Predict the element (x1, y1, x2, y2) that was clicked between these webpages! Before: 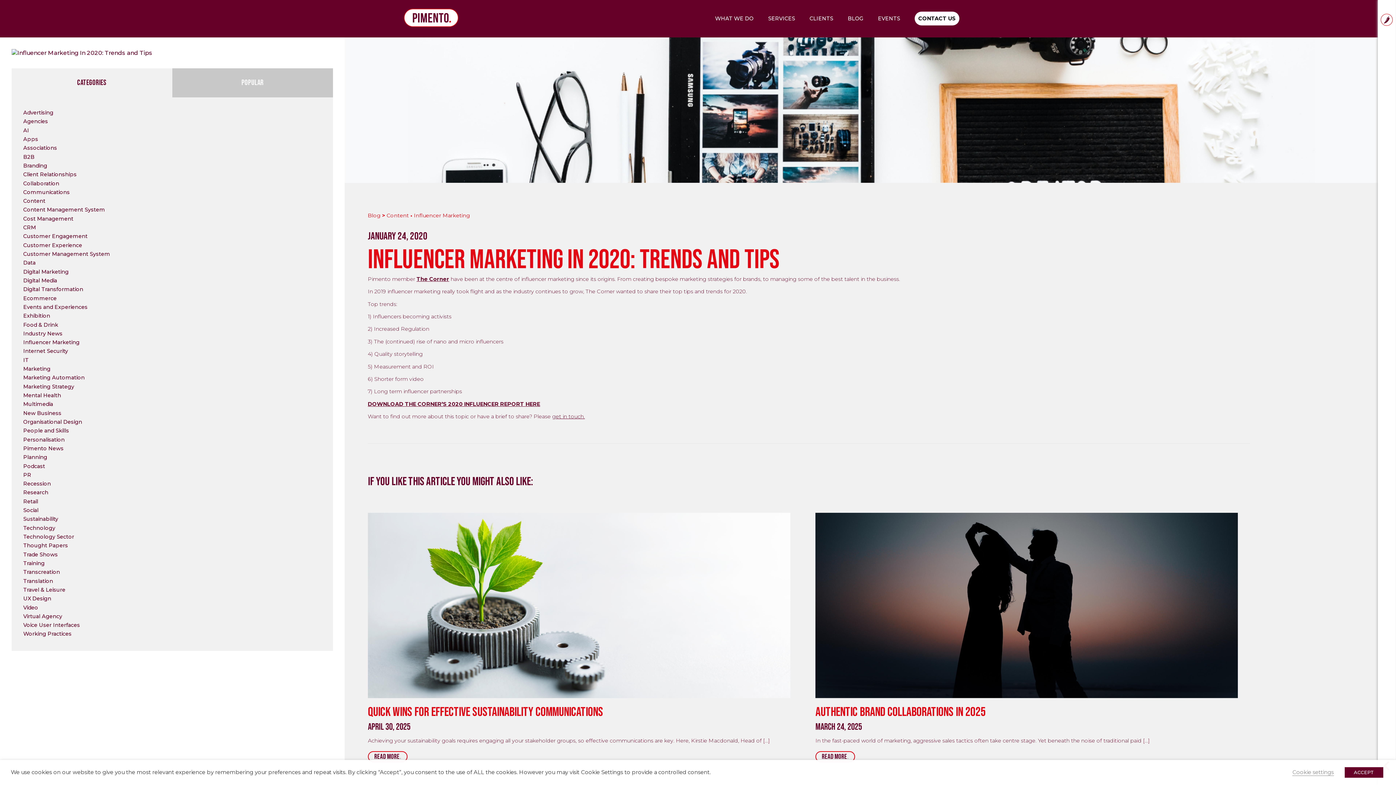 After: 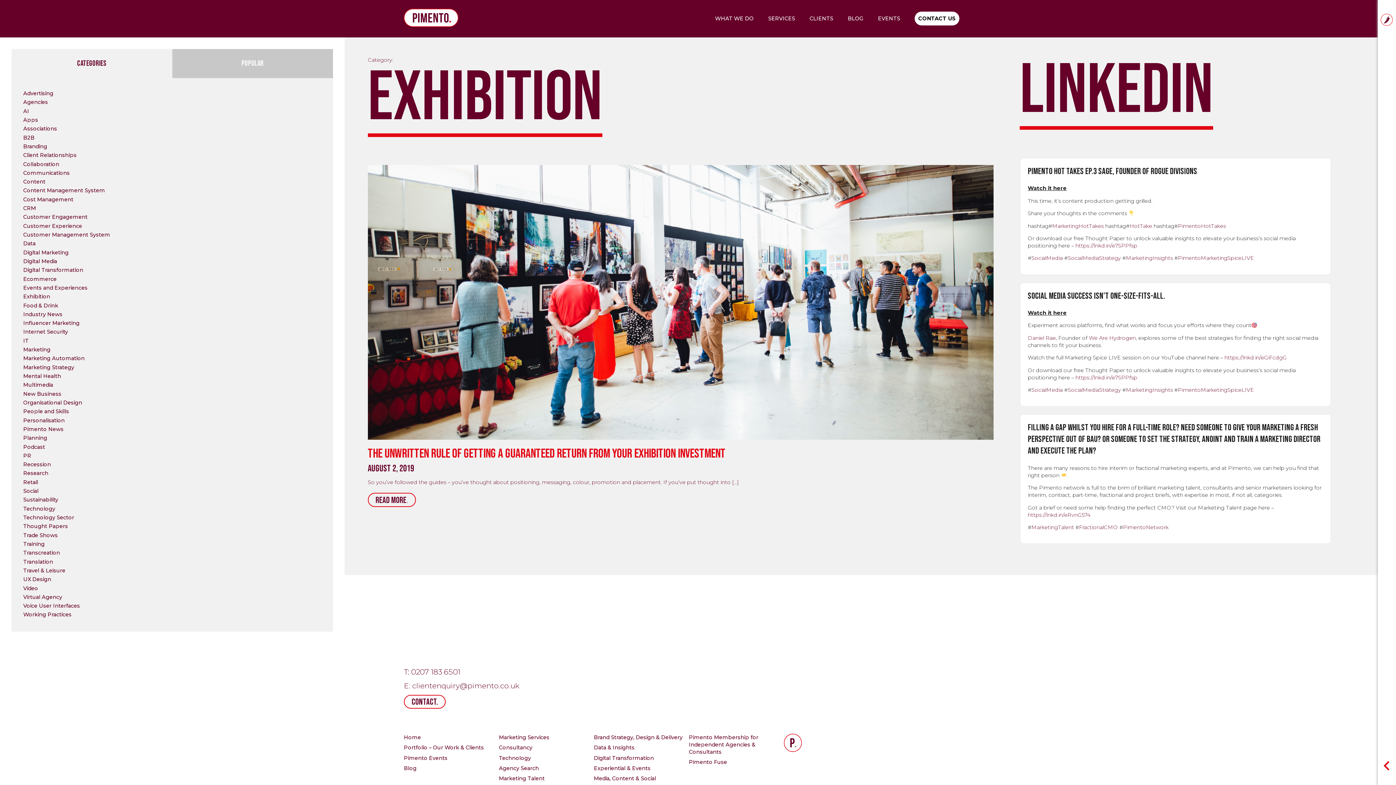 Action: bbox: (23, 312, 50, 319) label: Exhibition